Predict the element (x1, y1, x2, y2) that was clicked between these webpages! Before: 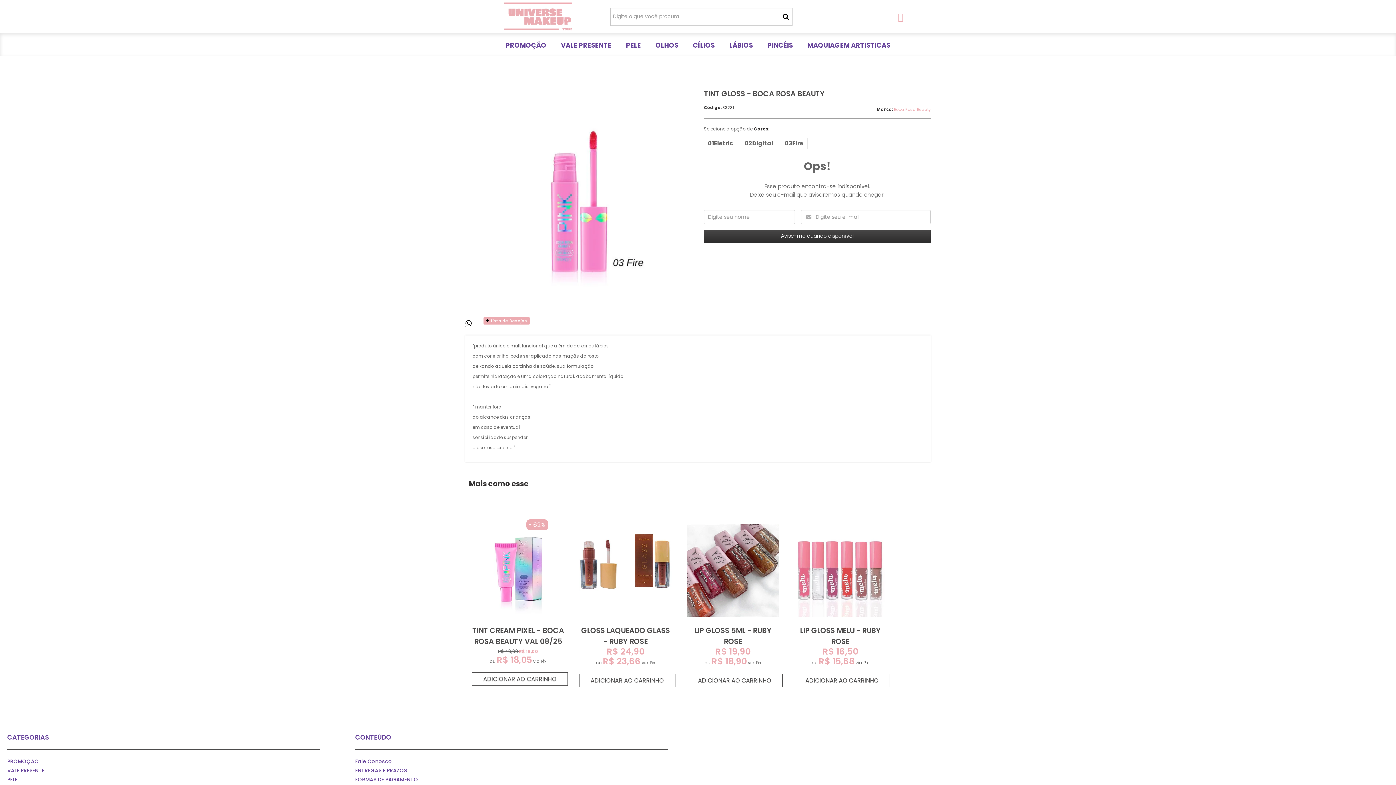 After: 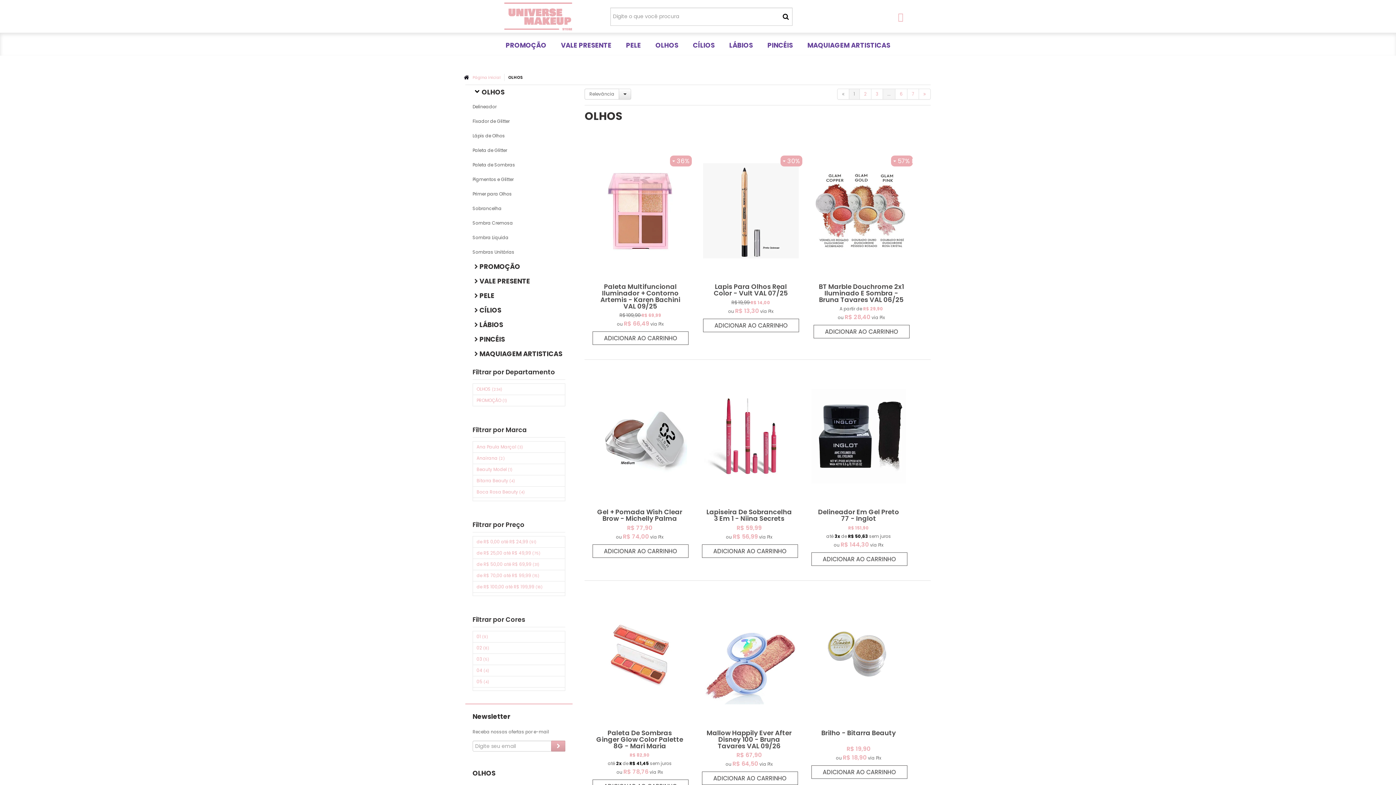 Action: label: OLHOS bbox: (653, 36, 680, 55)